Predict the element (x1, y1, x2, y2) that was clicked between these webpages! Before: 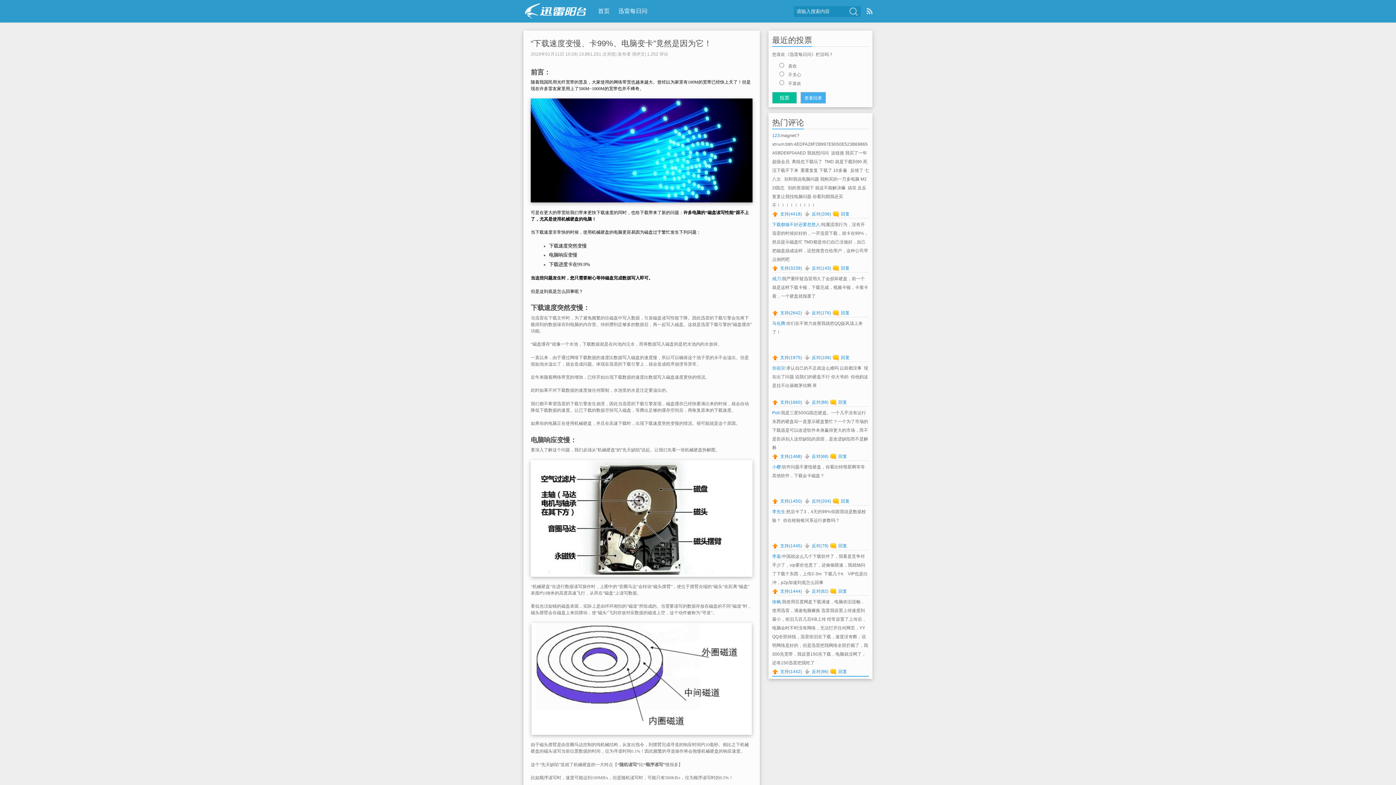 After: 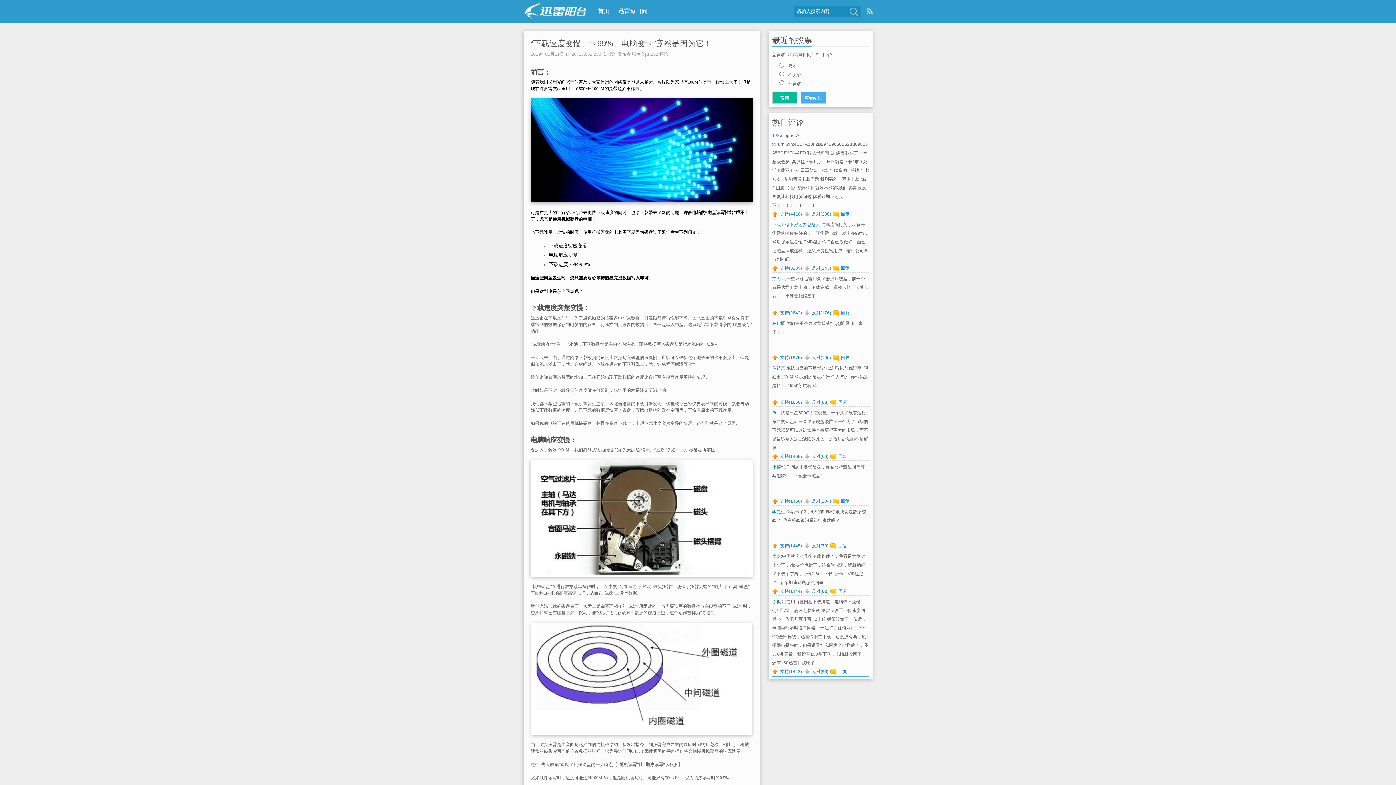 Action: bbox: (772, 599, 781, 604) label: 徐枫